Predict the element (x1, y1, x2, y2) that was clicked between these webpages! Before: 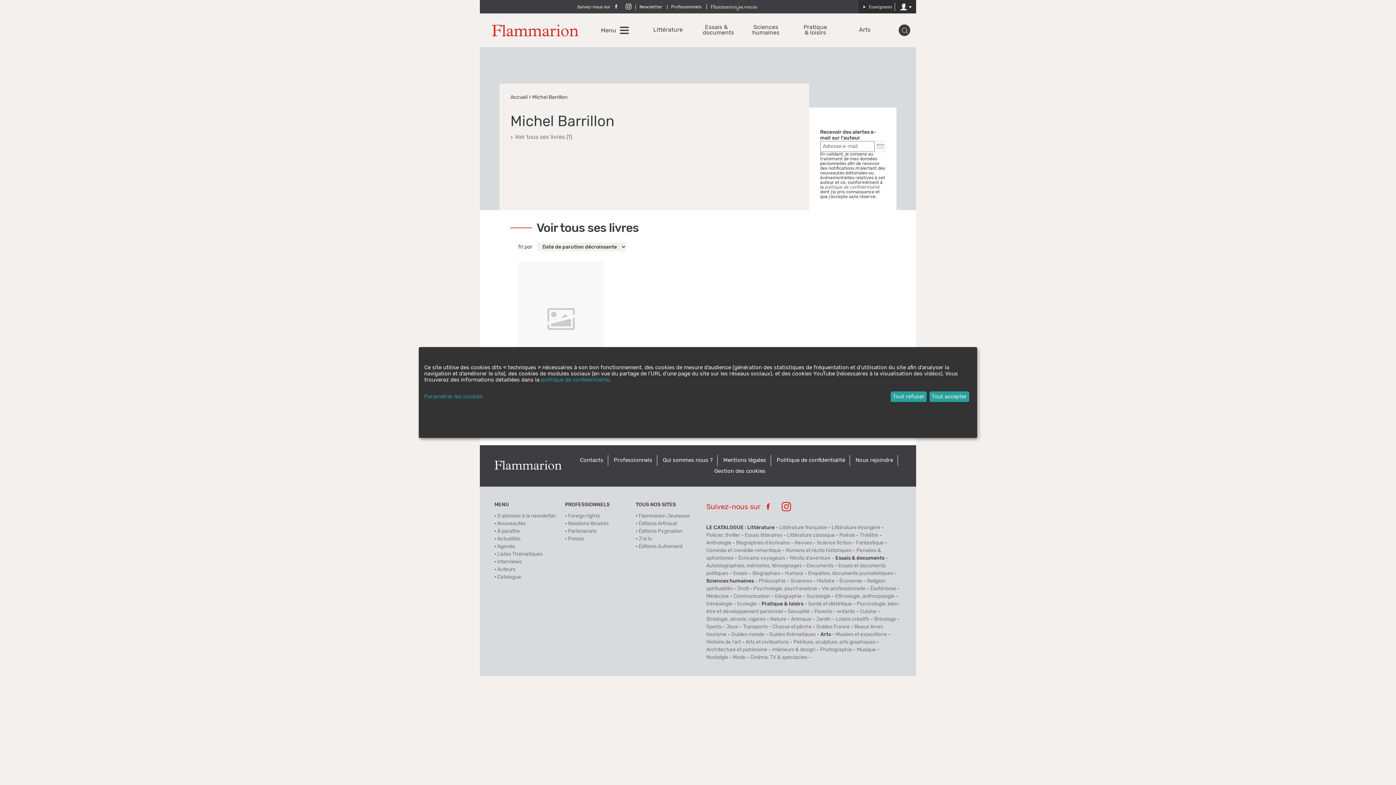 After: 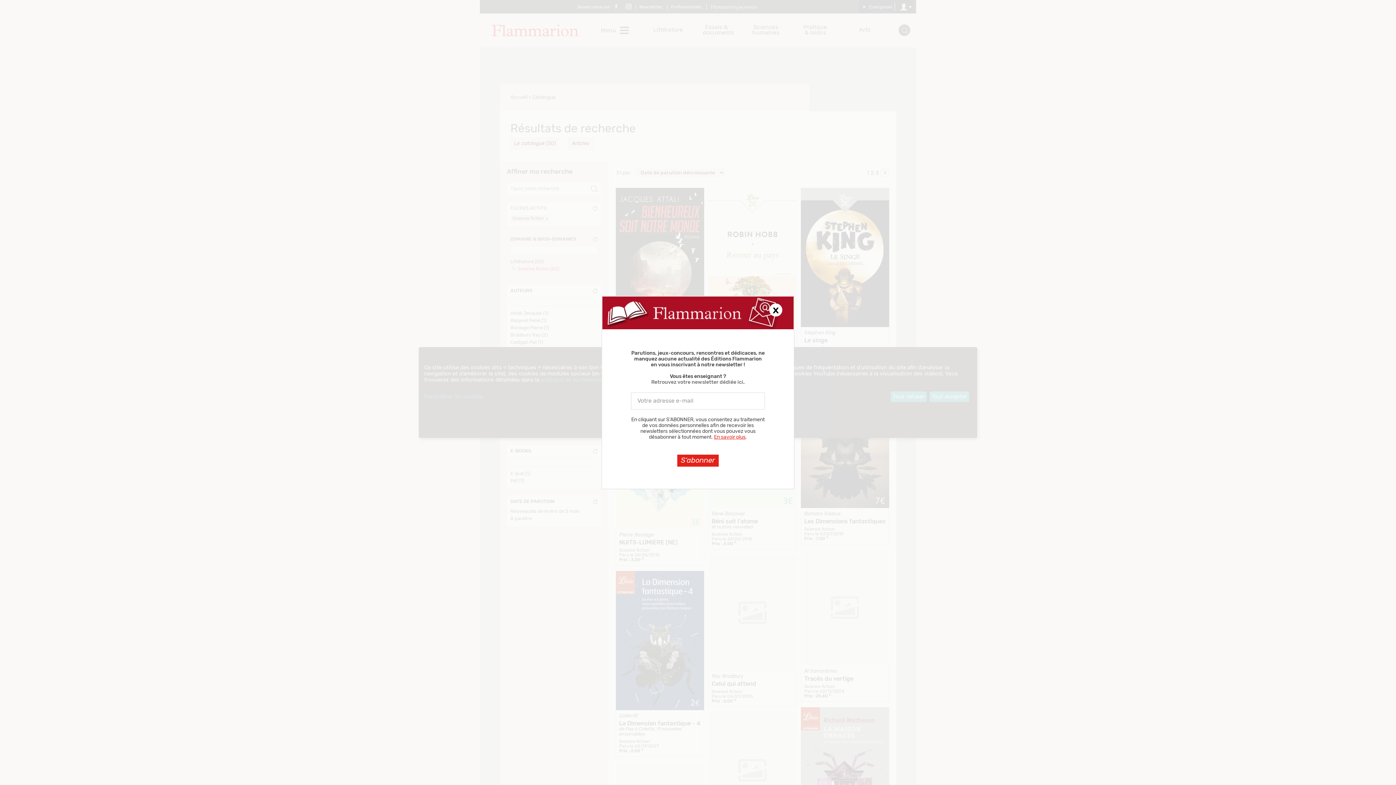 Action: bbox: (816, 540, 851, 545) label: Science fiction